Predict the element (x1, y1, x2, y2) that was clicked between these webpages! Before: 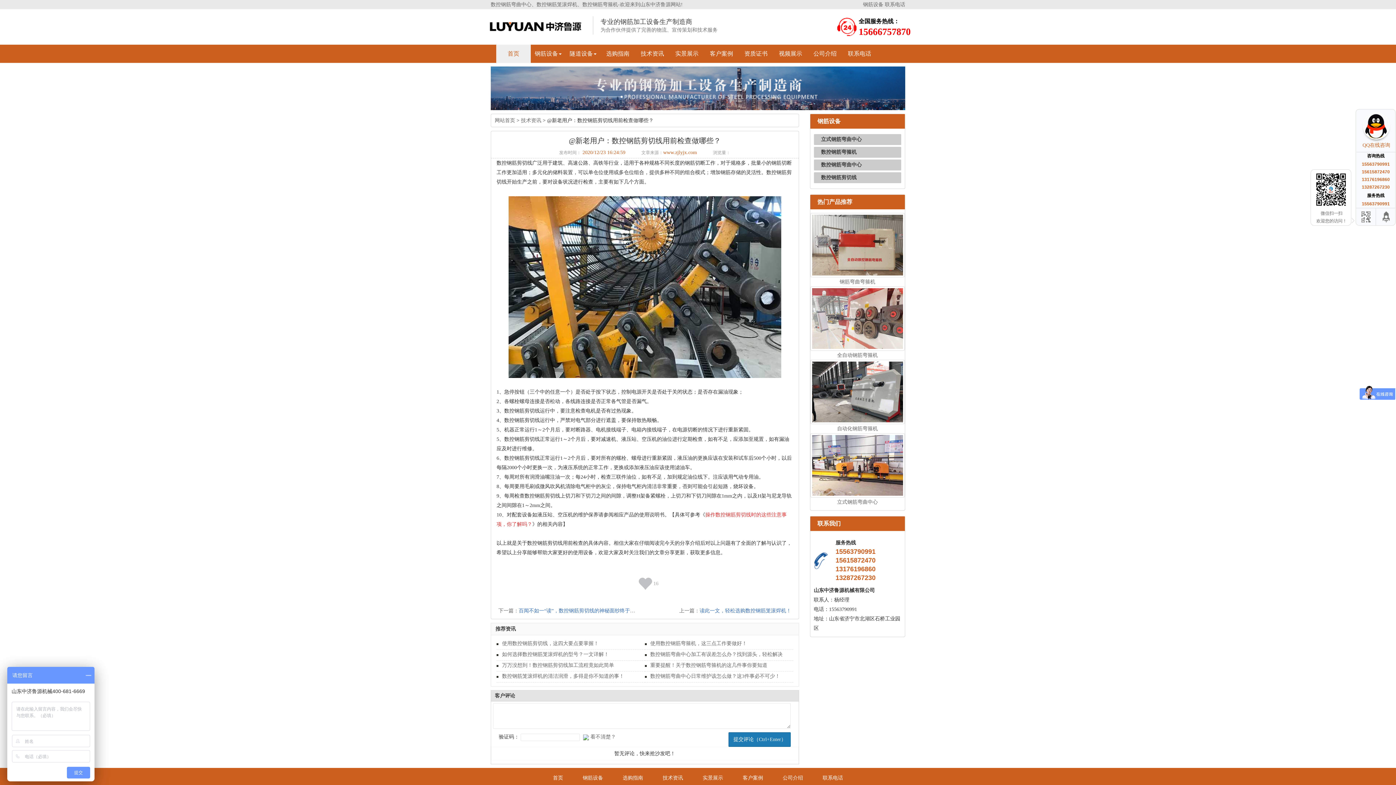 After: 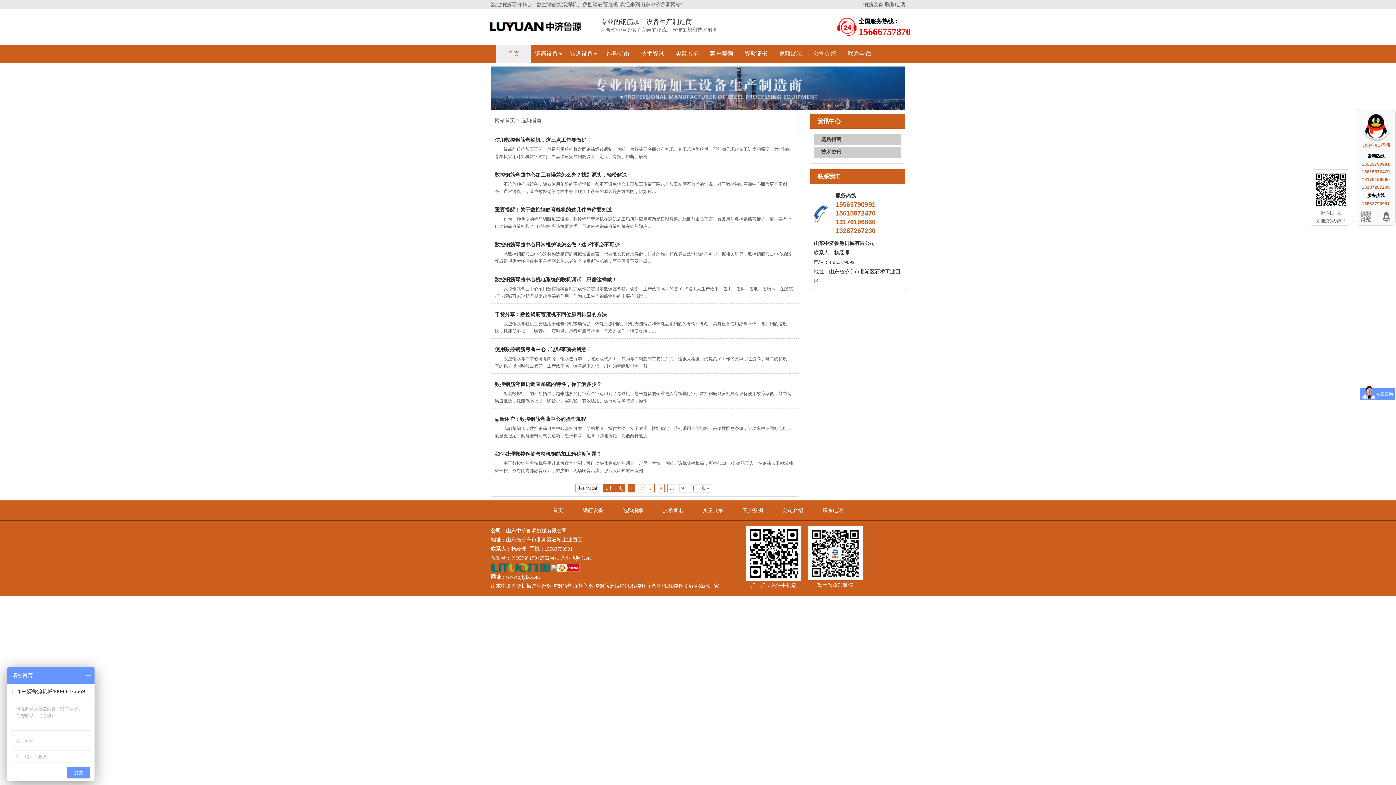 Action: bbox: (613, 768, 652, 788) label: 选购指南